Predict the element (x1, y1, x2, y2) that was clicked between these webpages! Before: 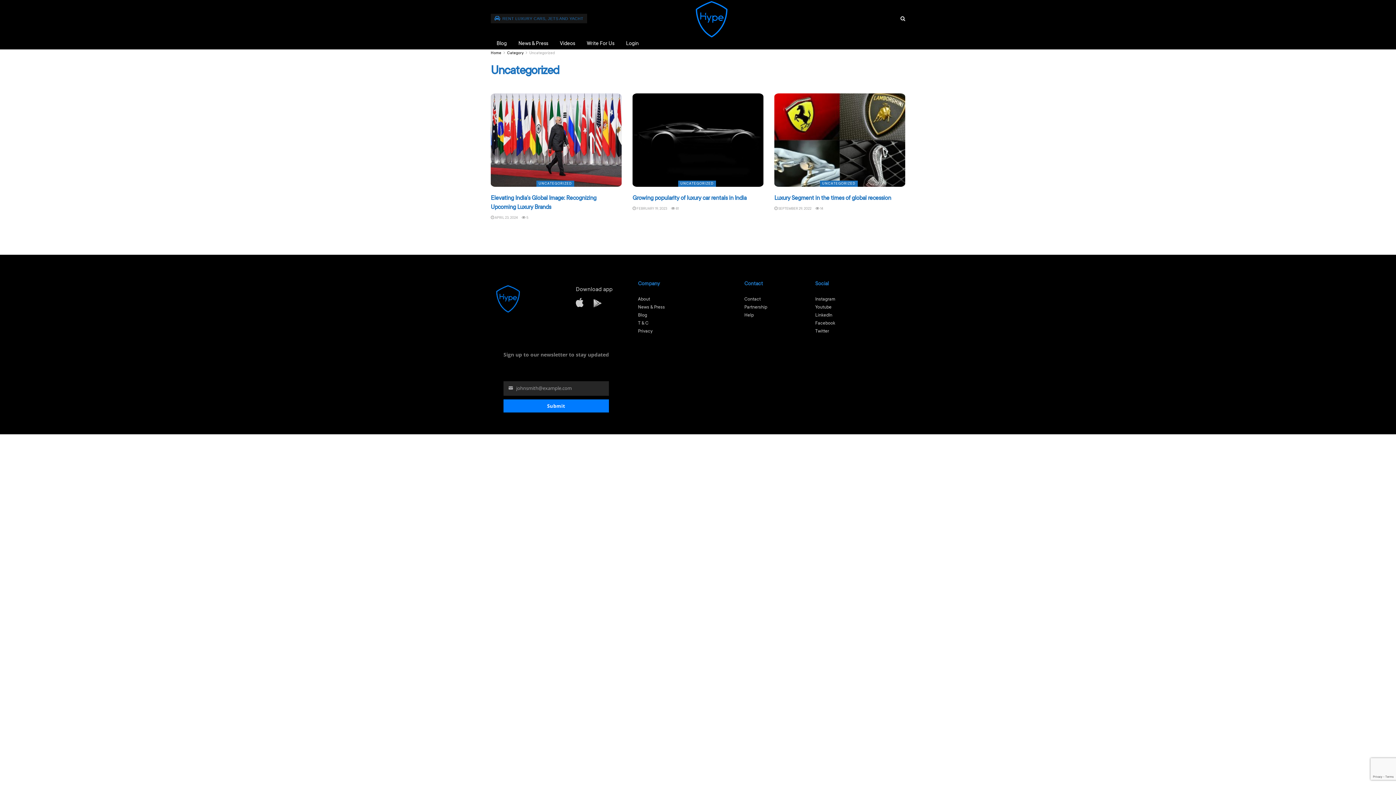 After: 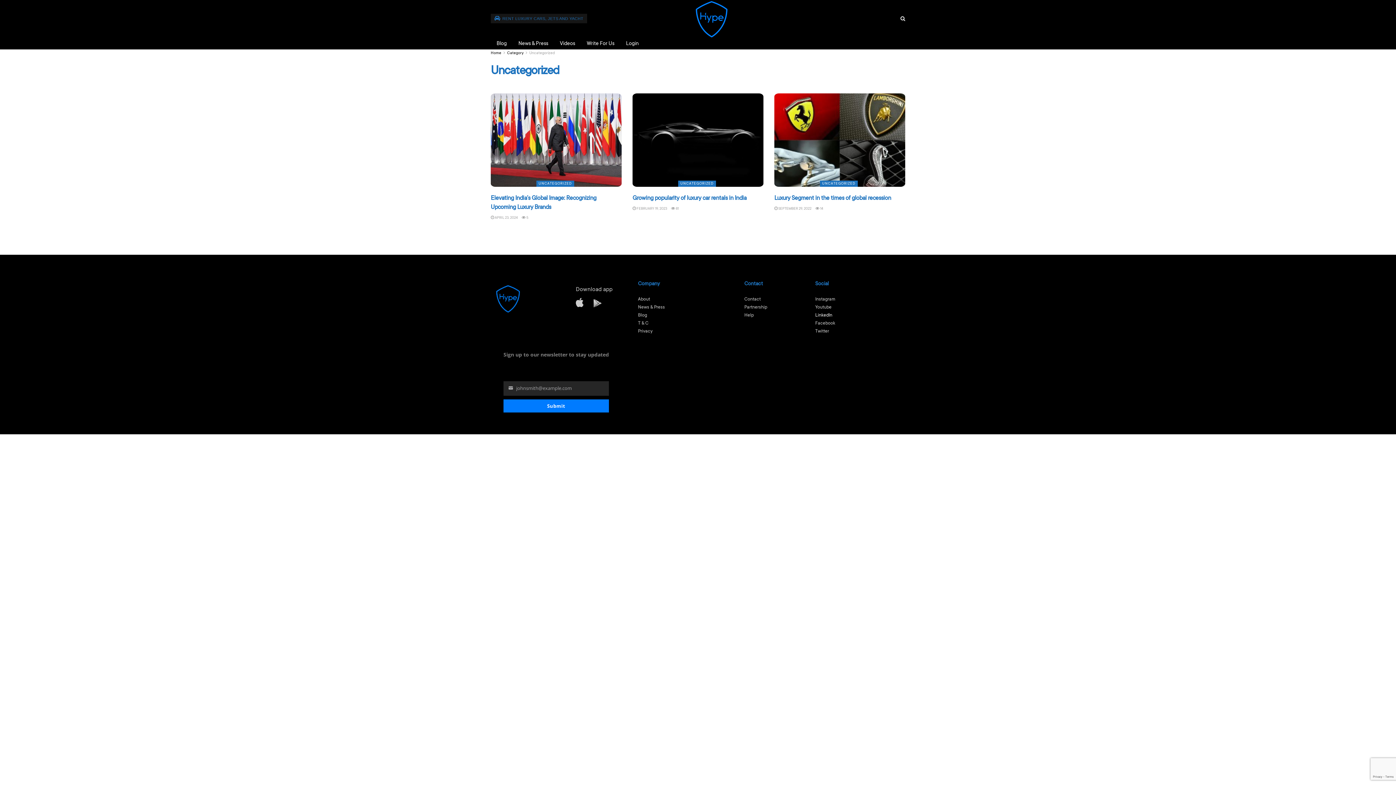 Action: label: LinkedIn bbox: (815, 313, 832, 318)